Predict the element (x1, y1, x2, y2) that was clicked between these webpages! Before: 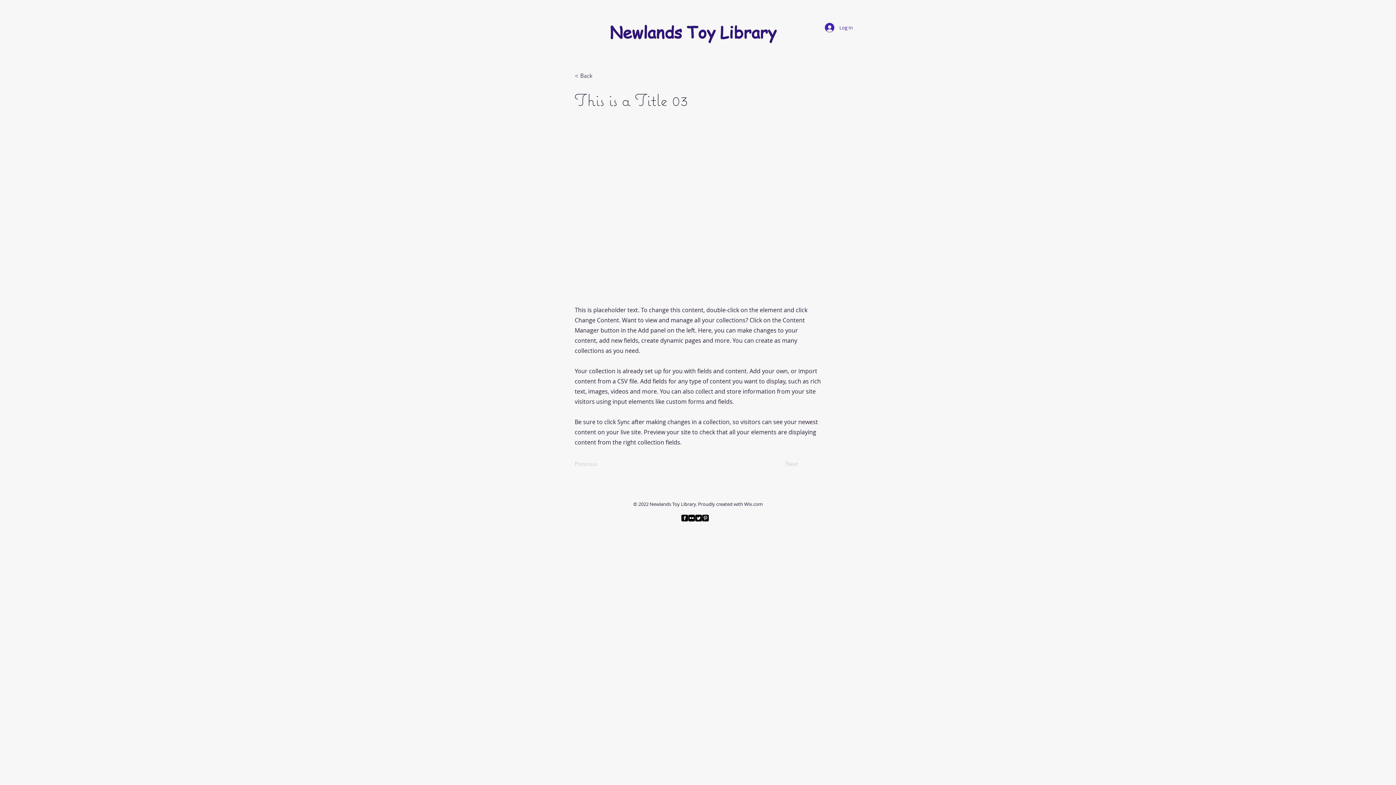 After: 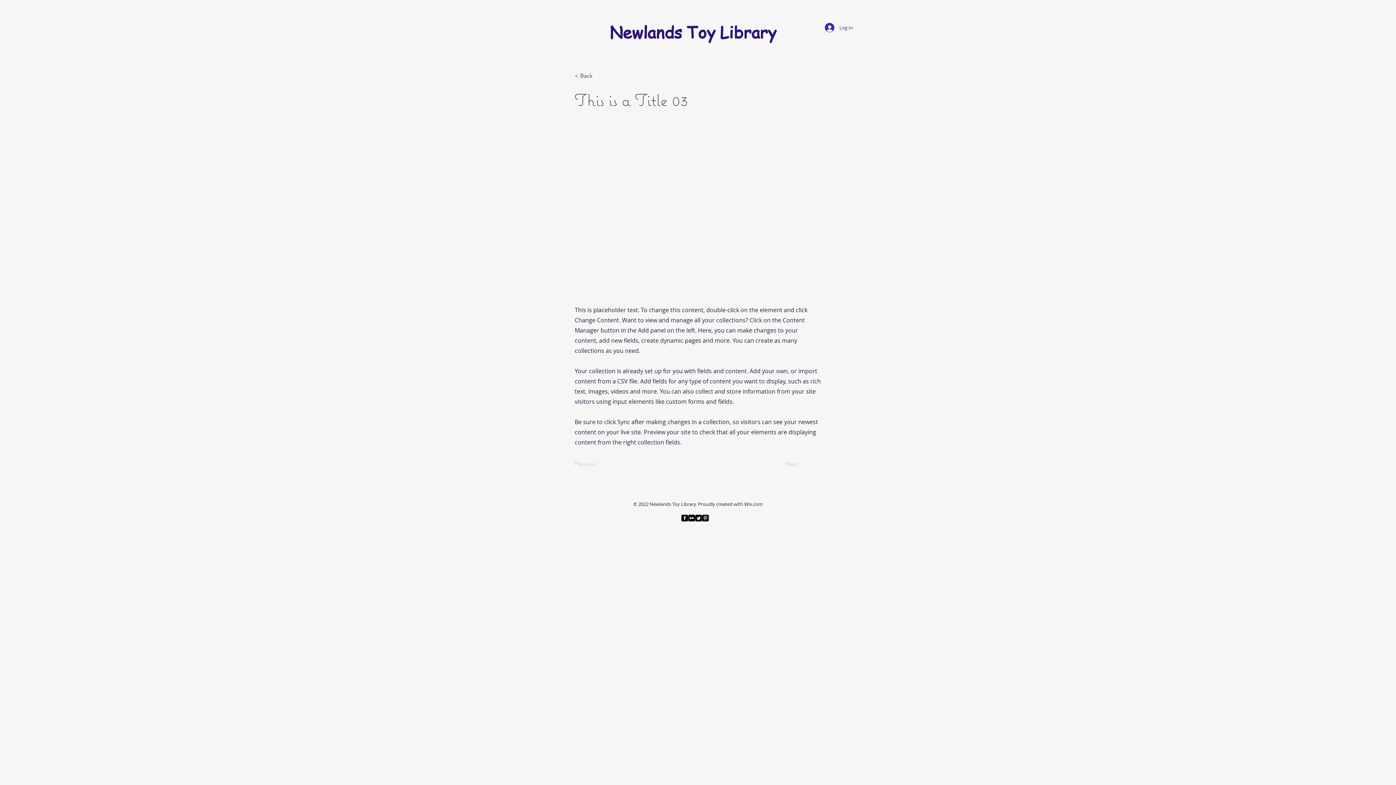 Action: label: Twitter bbox: (695, 514, 702, 521)